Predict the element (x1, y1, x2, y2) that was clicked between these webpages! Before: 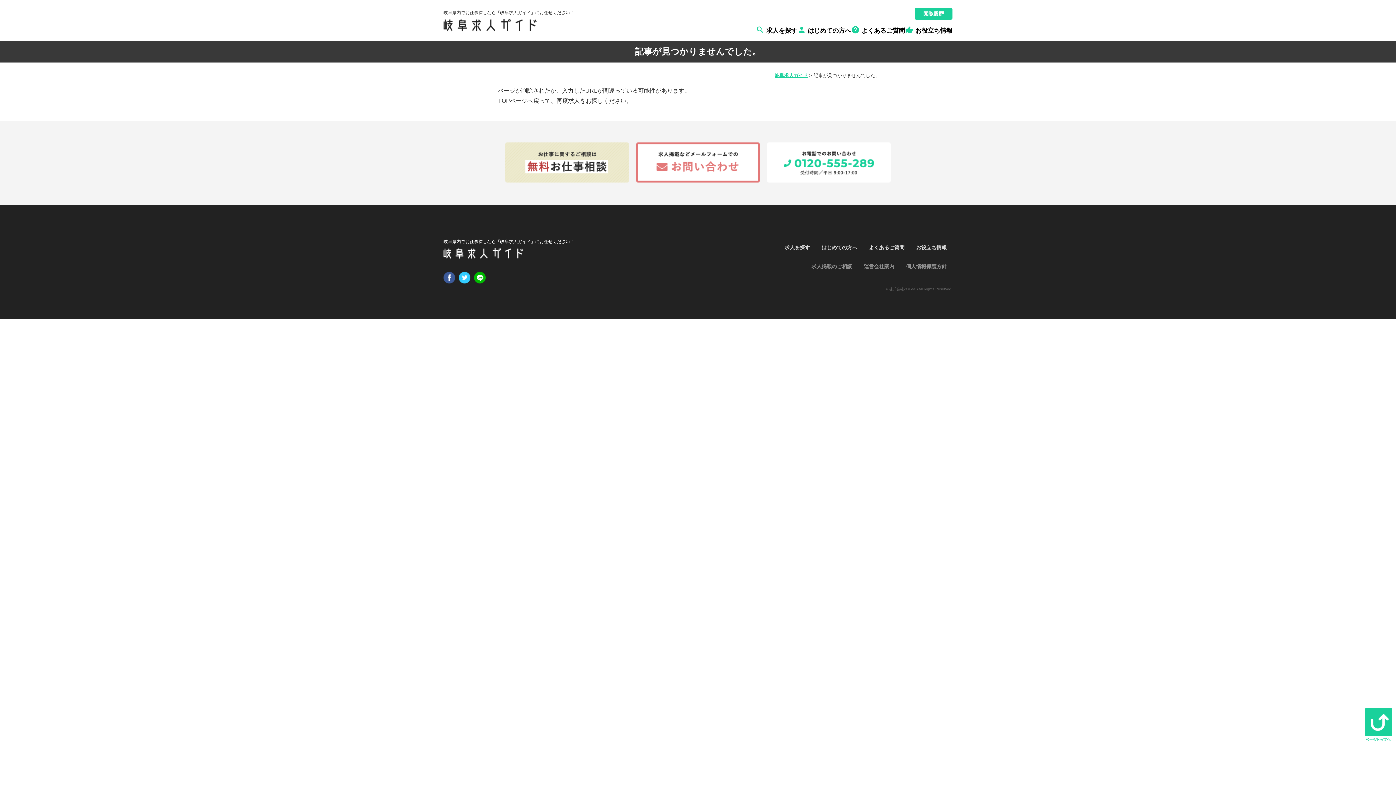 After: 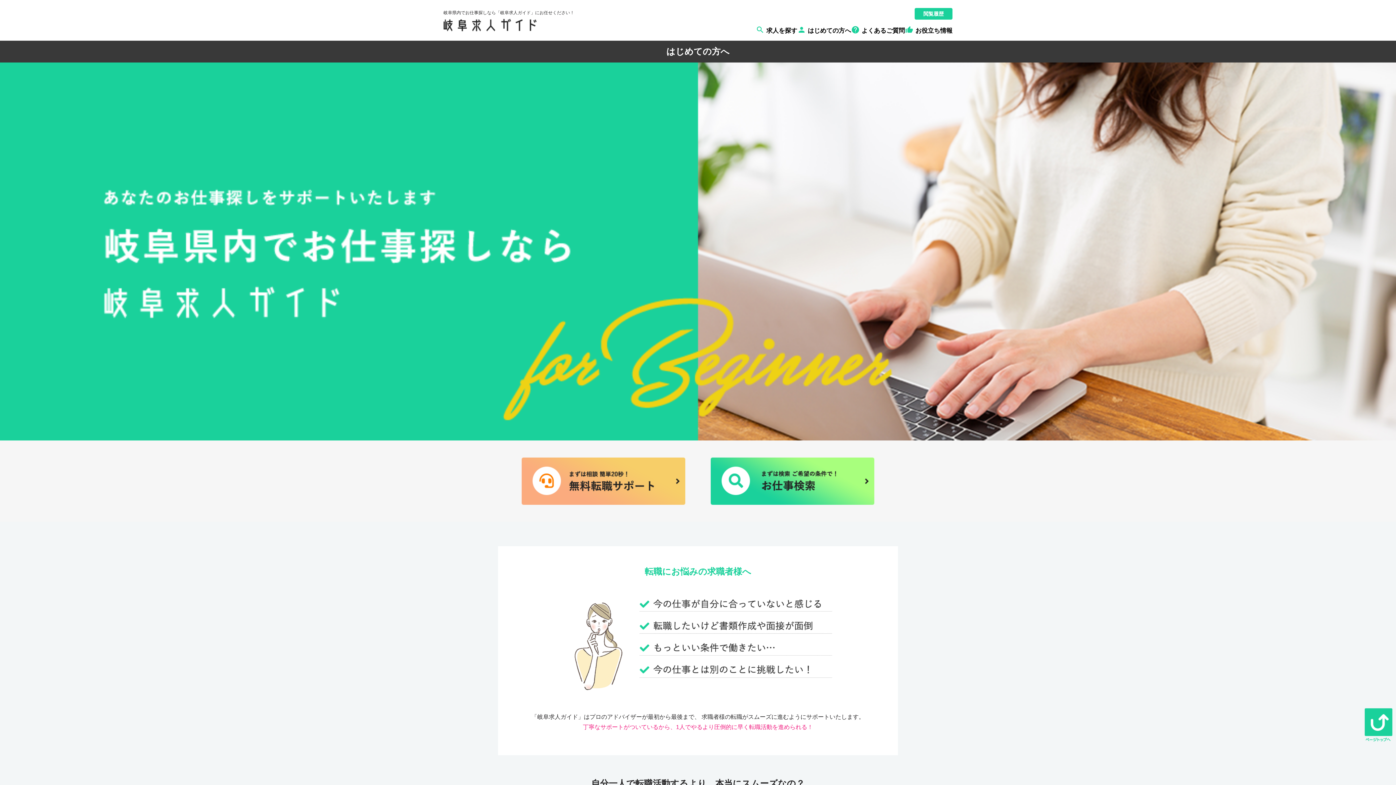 Action: label:  はじめての方へ bbox: (797, 27, 851, 34)